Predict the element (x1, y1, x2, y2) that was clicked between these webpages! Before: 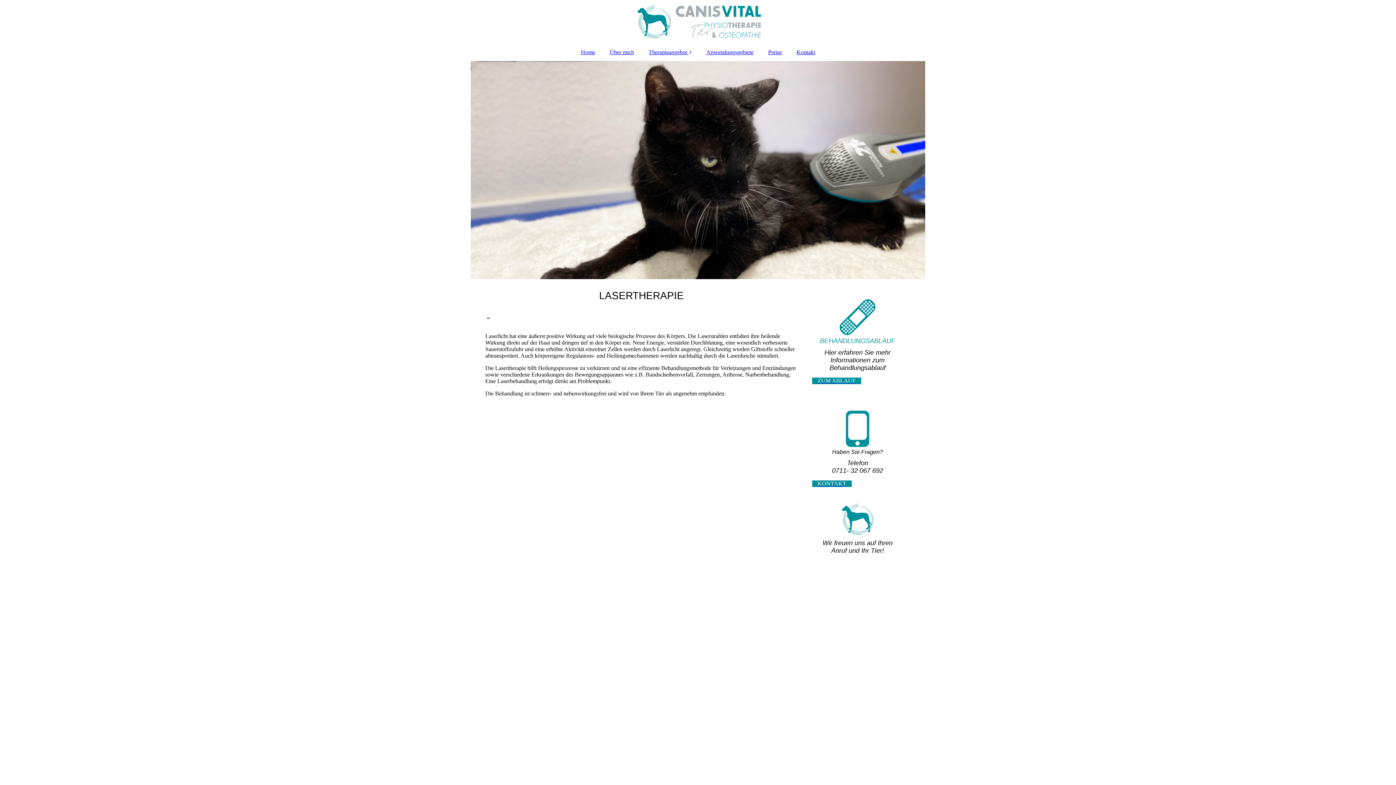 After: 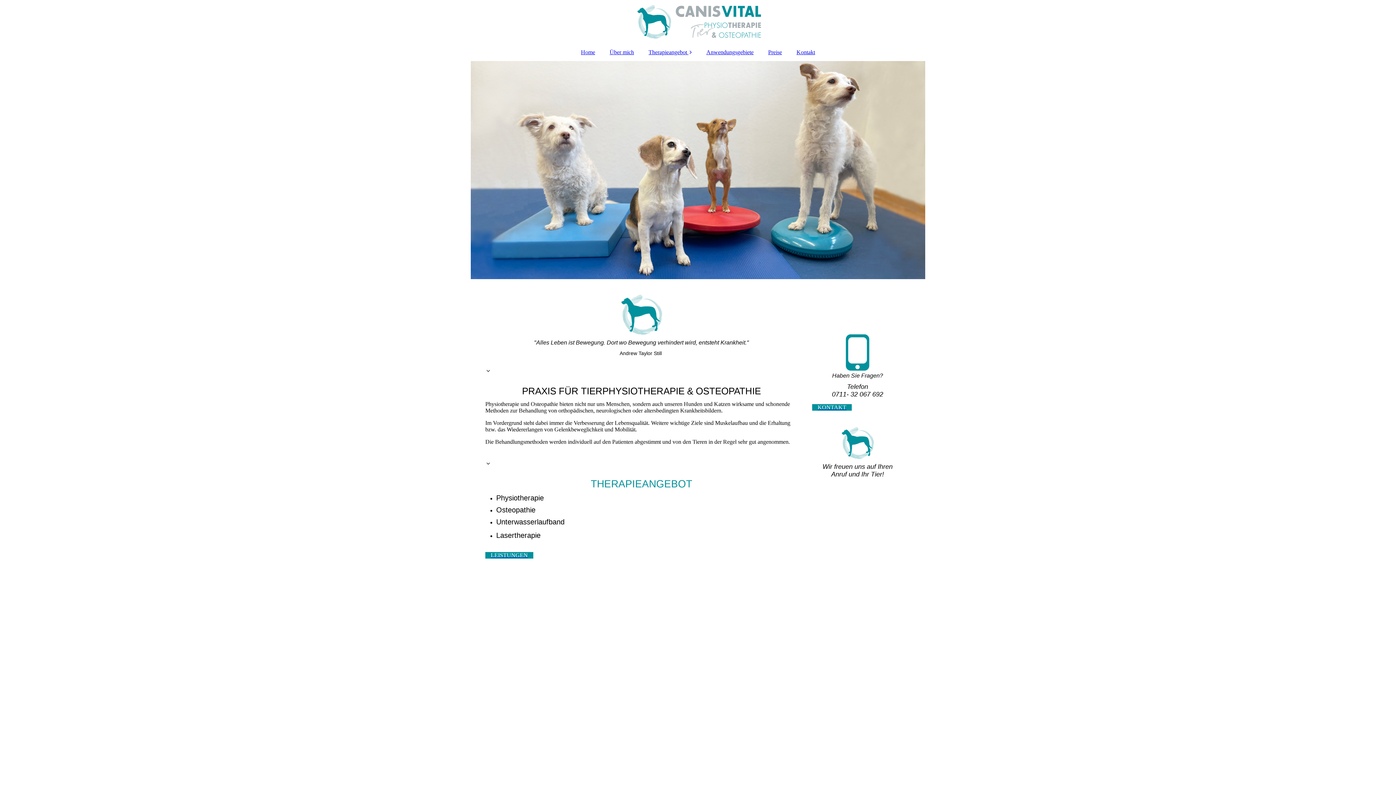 Action: bbox: (573, 45, 602, 59) label: Home